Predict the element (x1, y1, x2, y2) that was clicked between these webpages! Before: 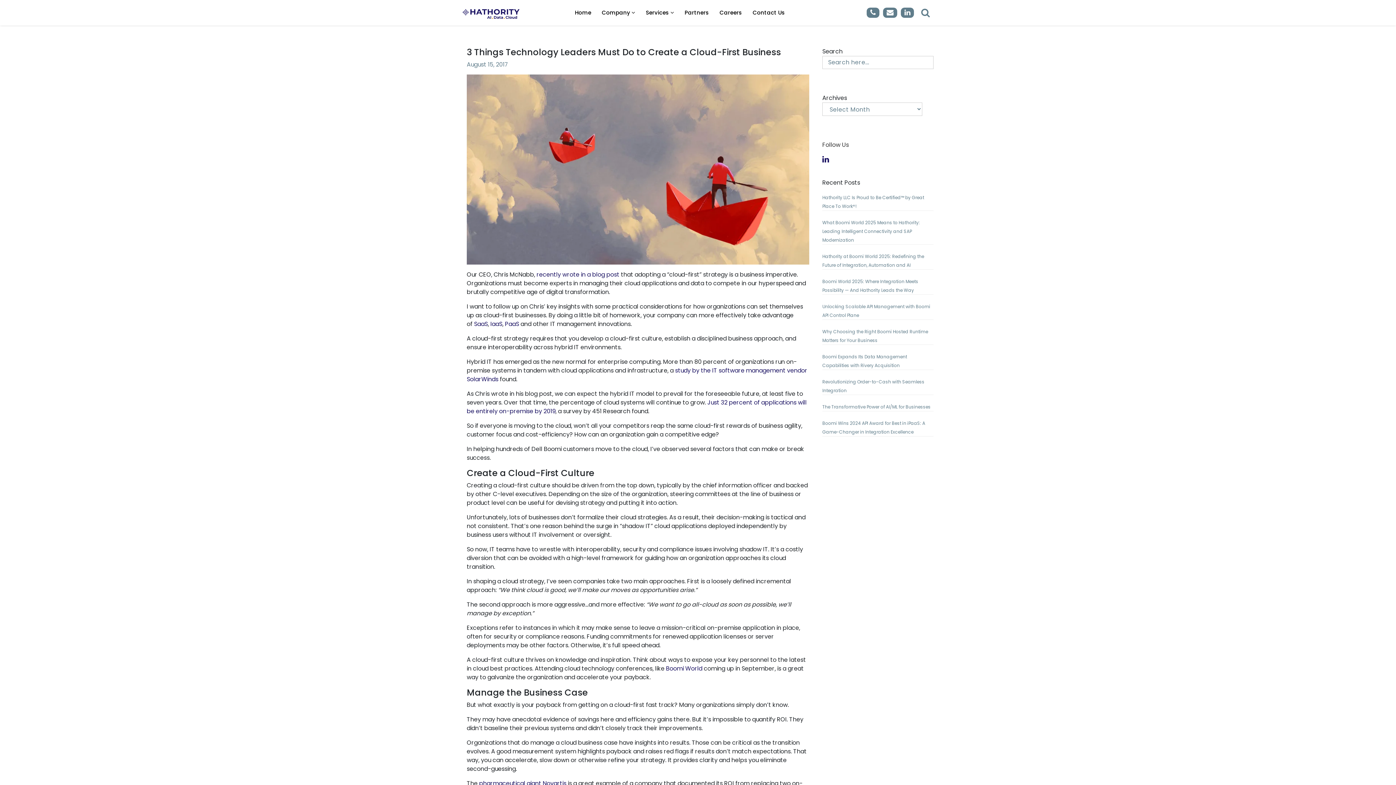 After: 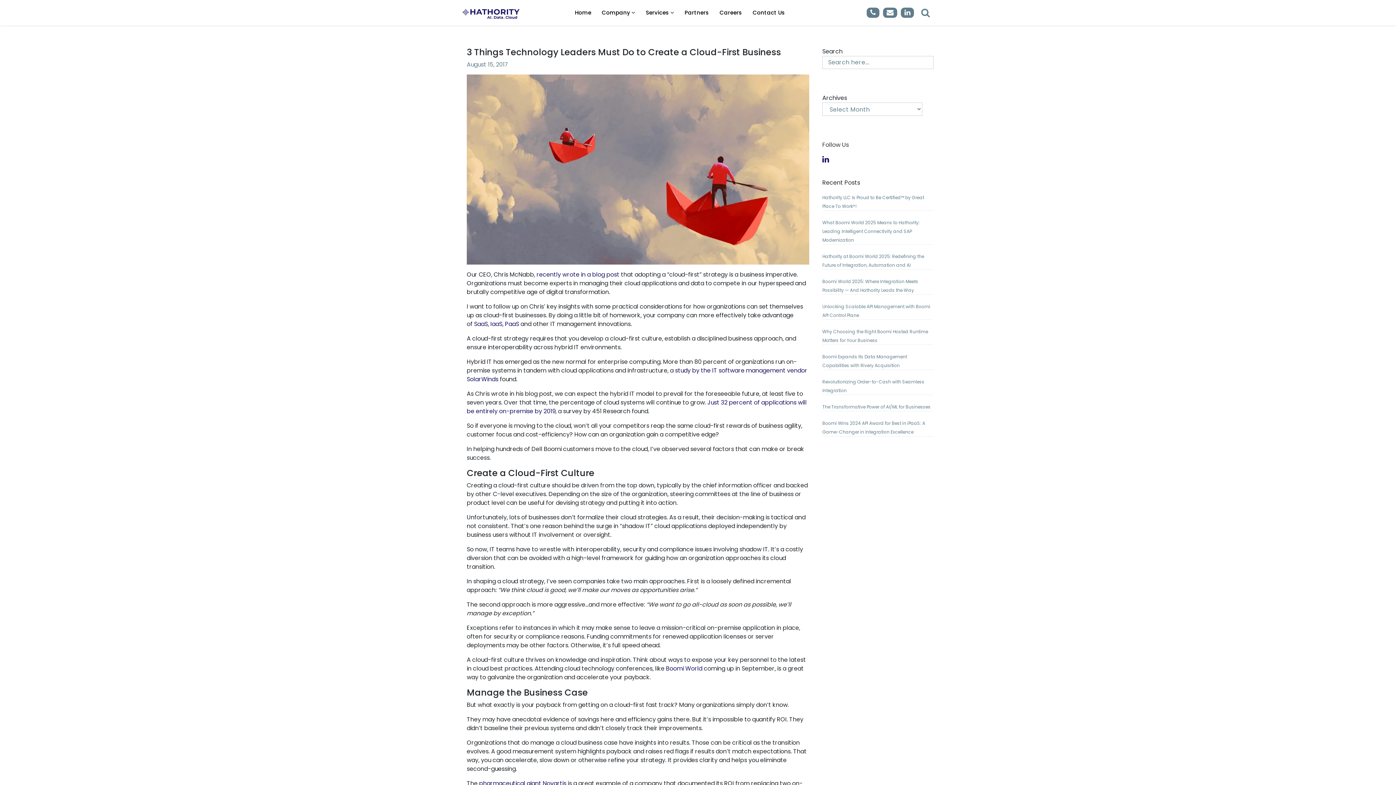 Action: label: IaaS bbox: (490, 320, 502, 328)